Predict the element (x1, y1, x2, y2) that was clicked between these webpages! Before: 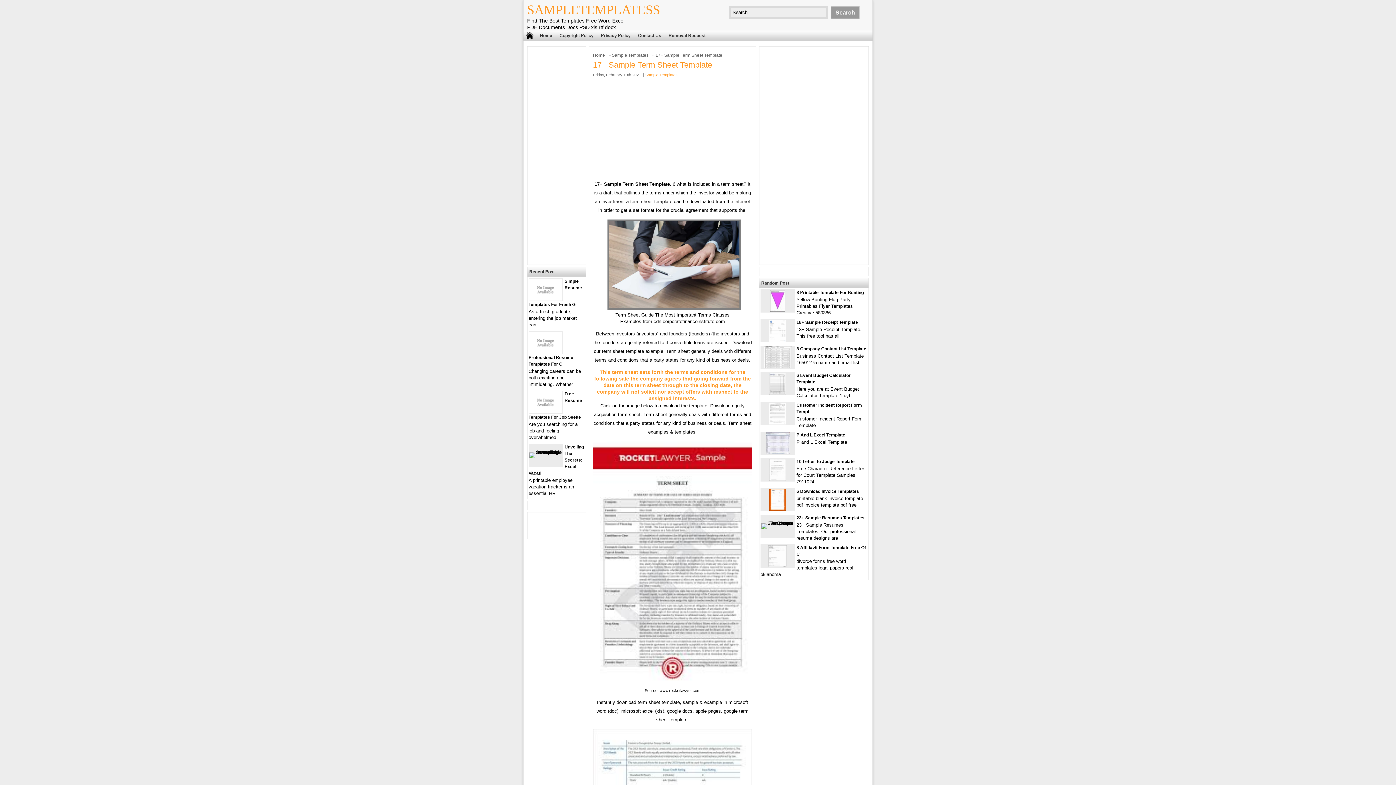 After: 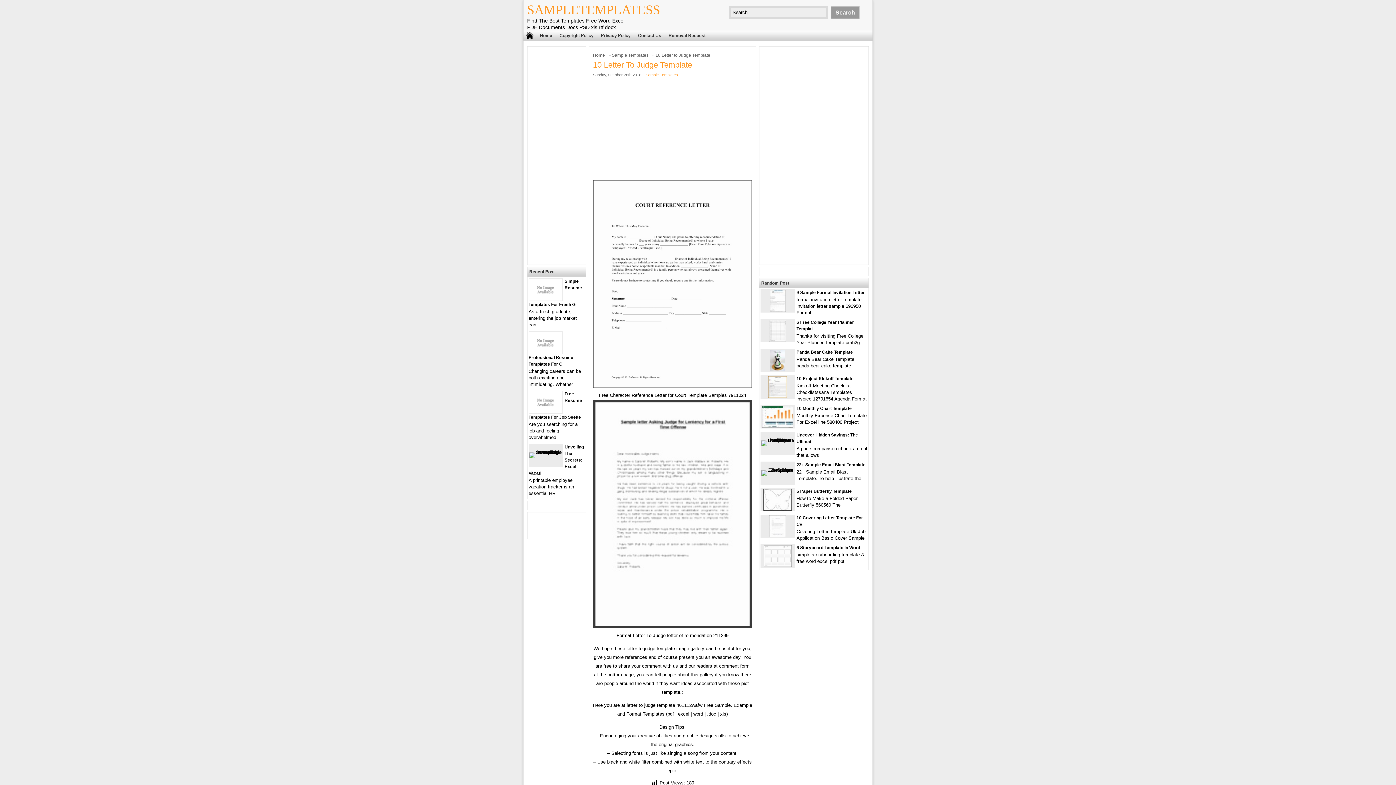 Action: bbox: (769, 476, 786, 482)